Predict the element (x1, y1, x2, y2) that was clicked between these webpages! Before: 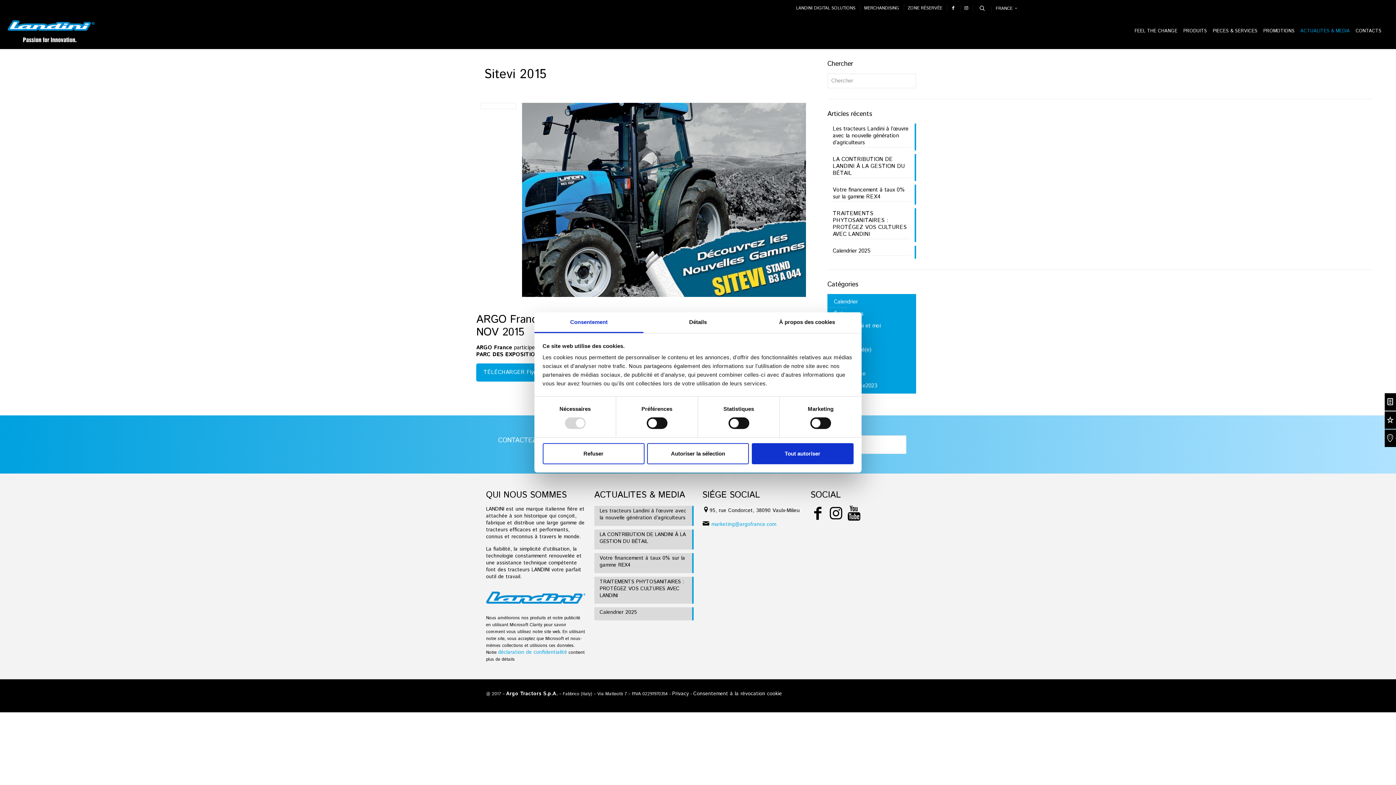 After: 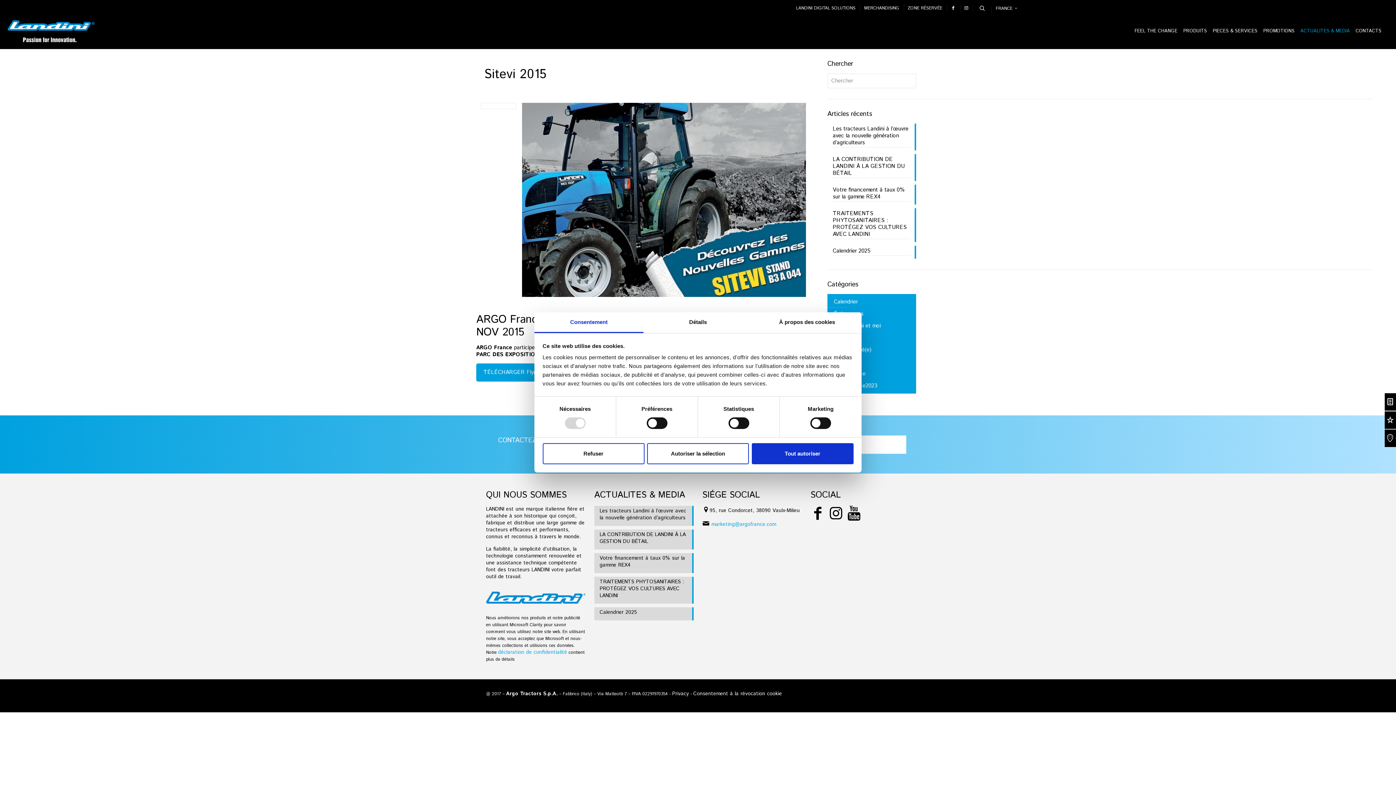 Action: bbox: (847, 513, 861, 520)